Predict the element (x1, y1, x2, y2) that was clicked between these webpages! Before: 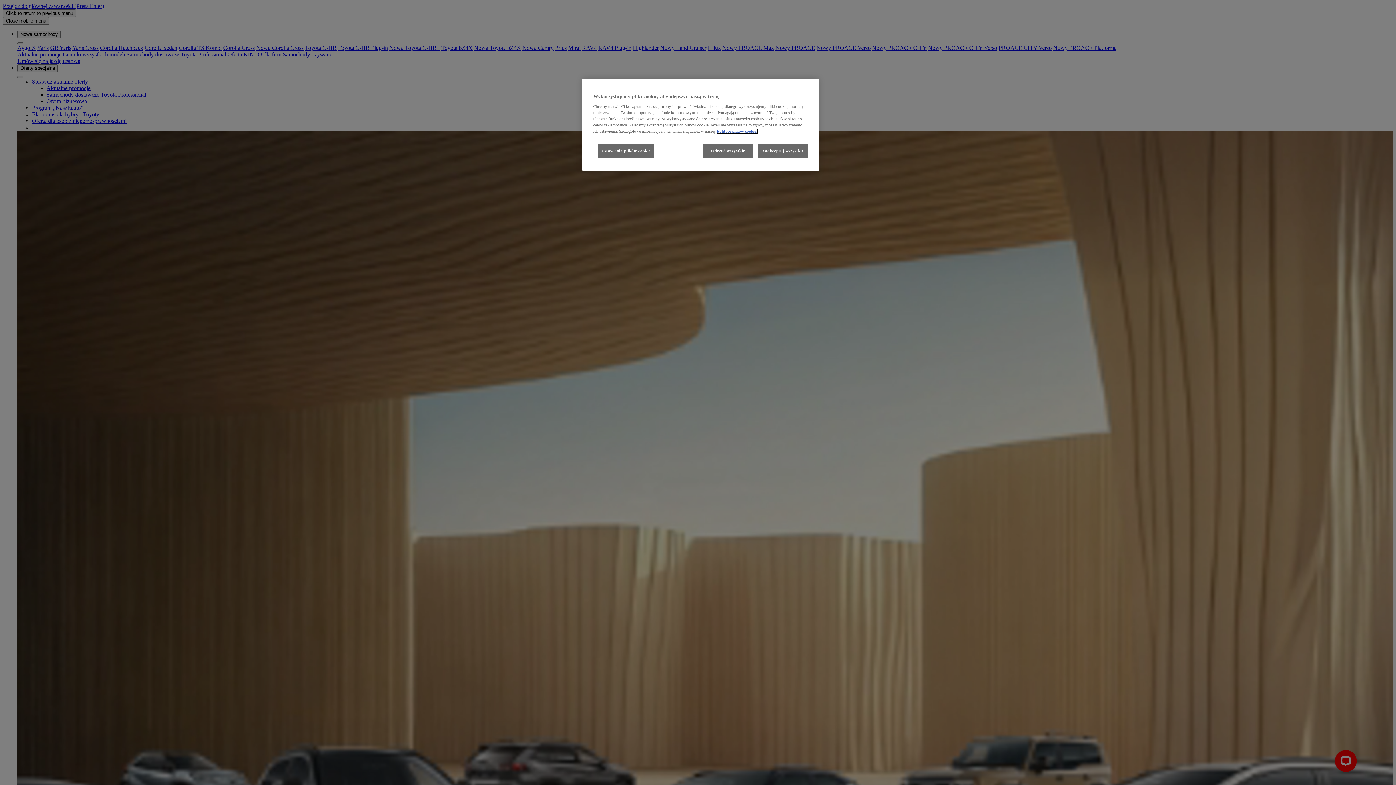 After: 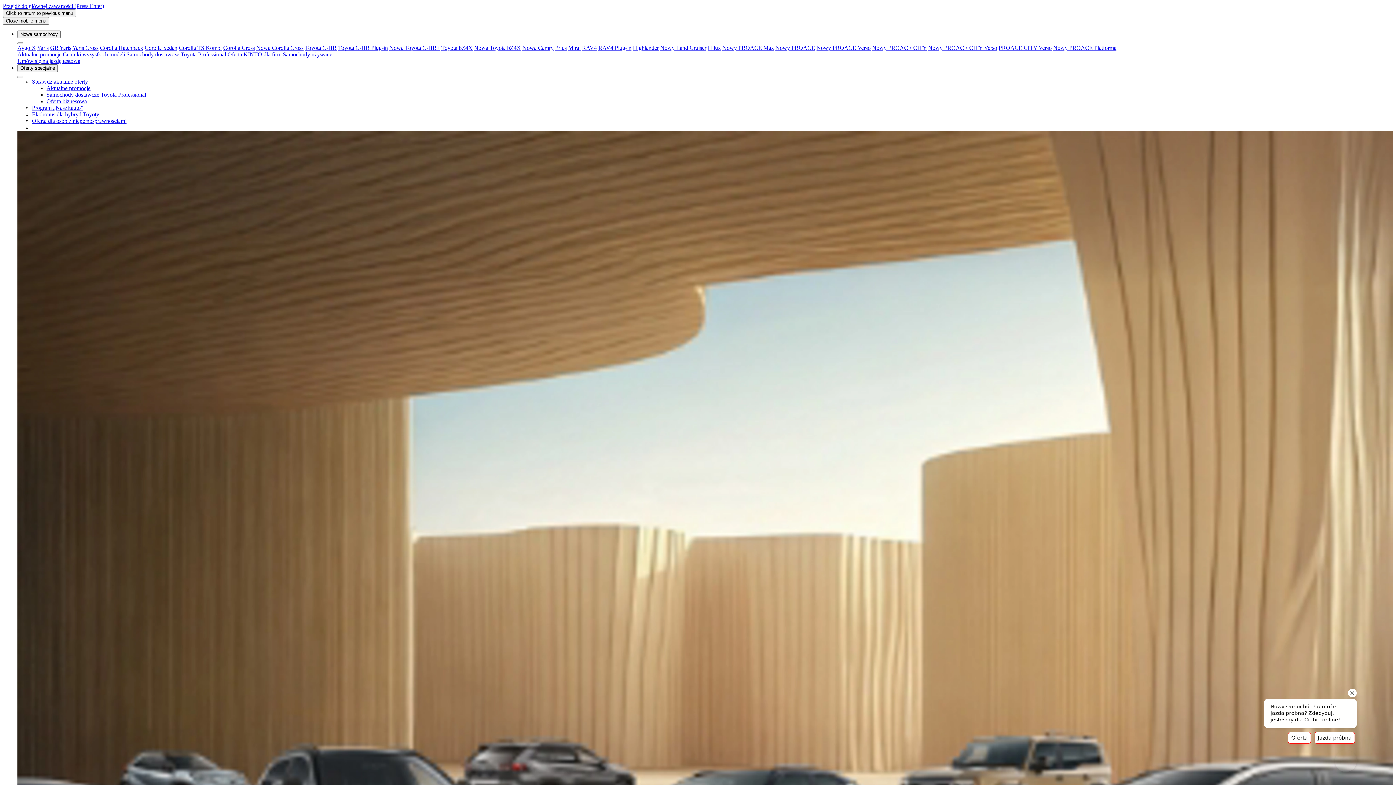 Action: bbox: (703, 143, 752, 158) label: Odrzuć wszystkie